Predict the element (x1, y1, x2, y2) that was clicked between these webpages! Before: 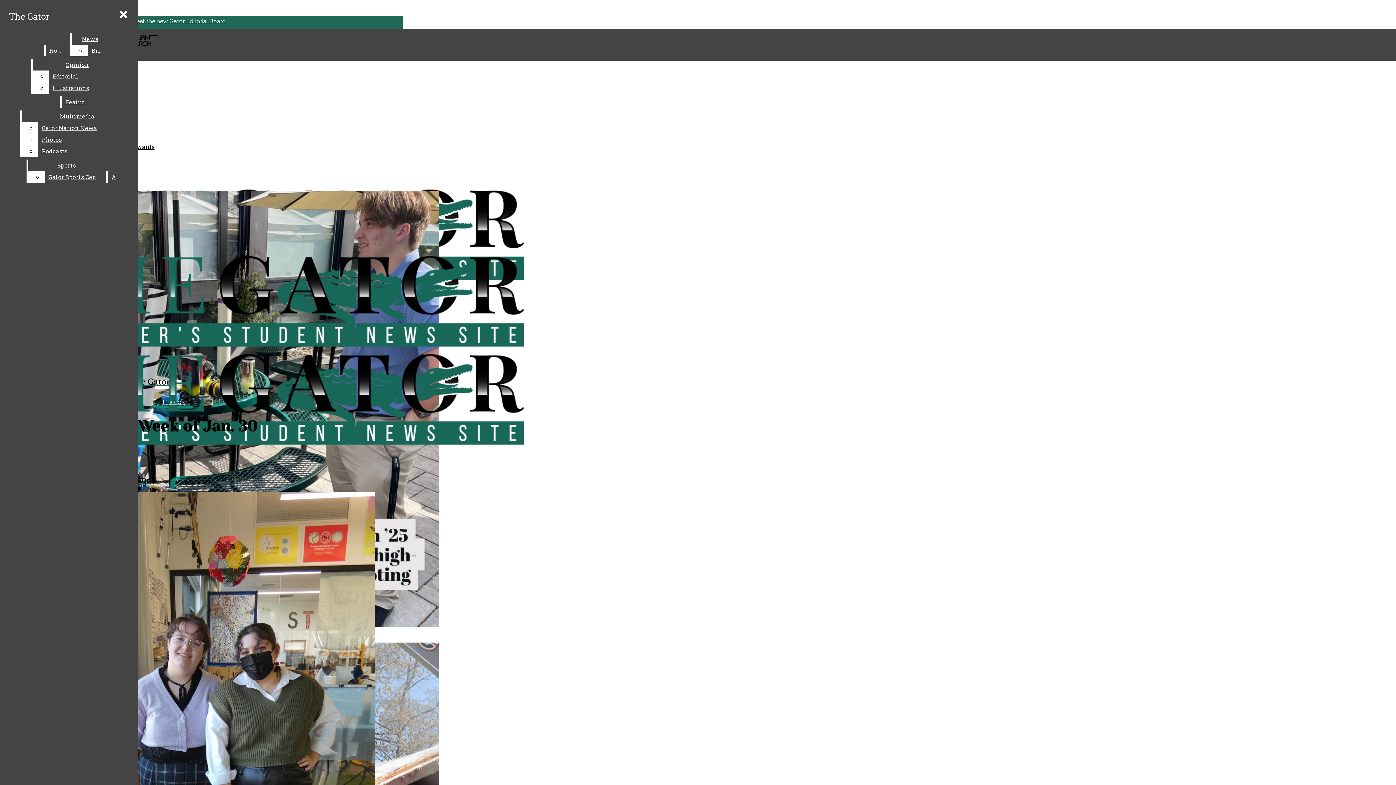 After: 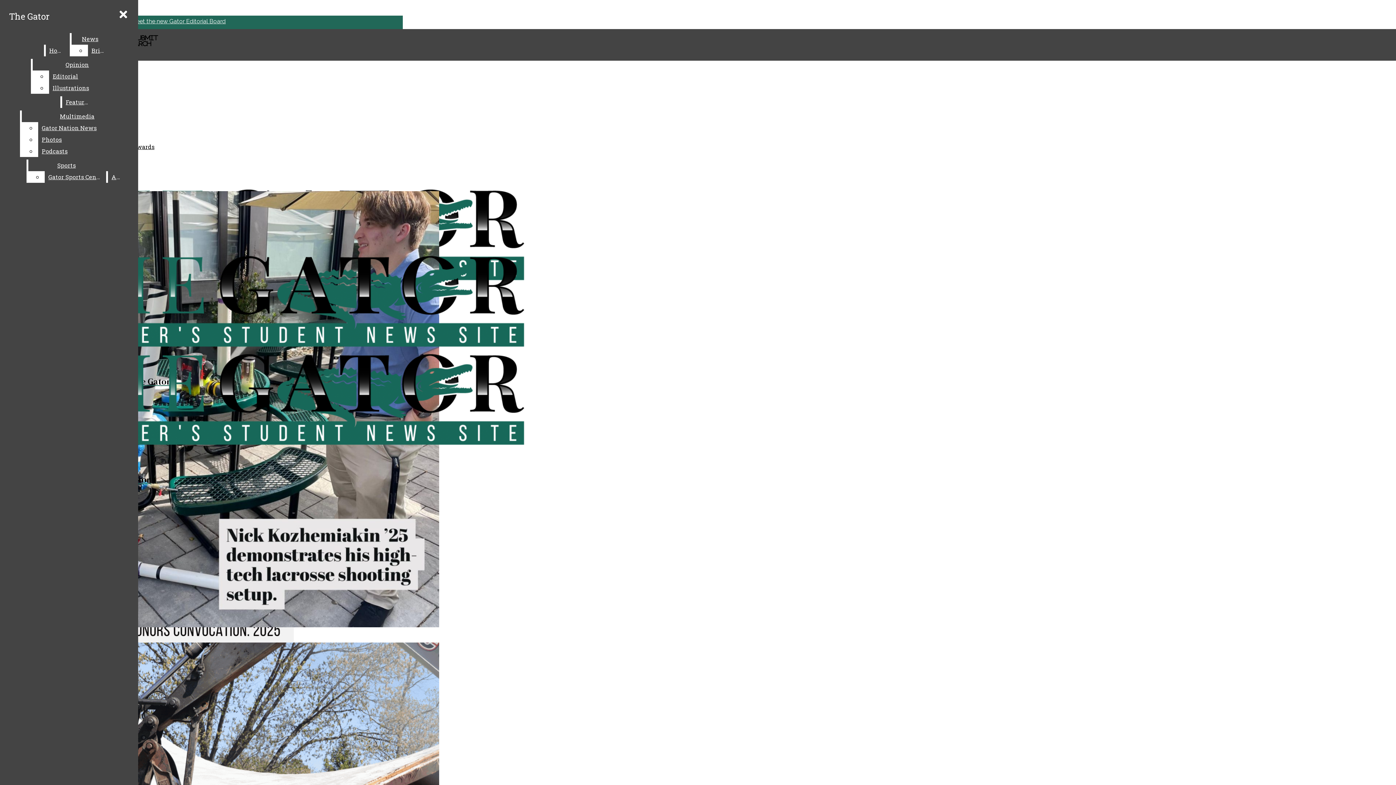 Action: label: Home bbox: (45, 44, 68, 56)